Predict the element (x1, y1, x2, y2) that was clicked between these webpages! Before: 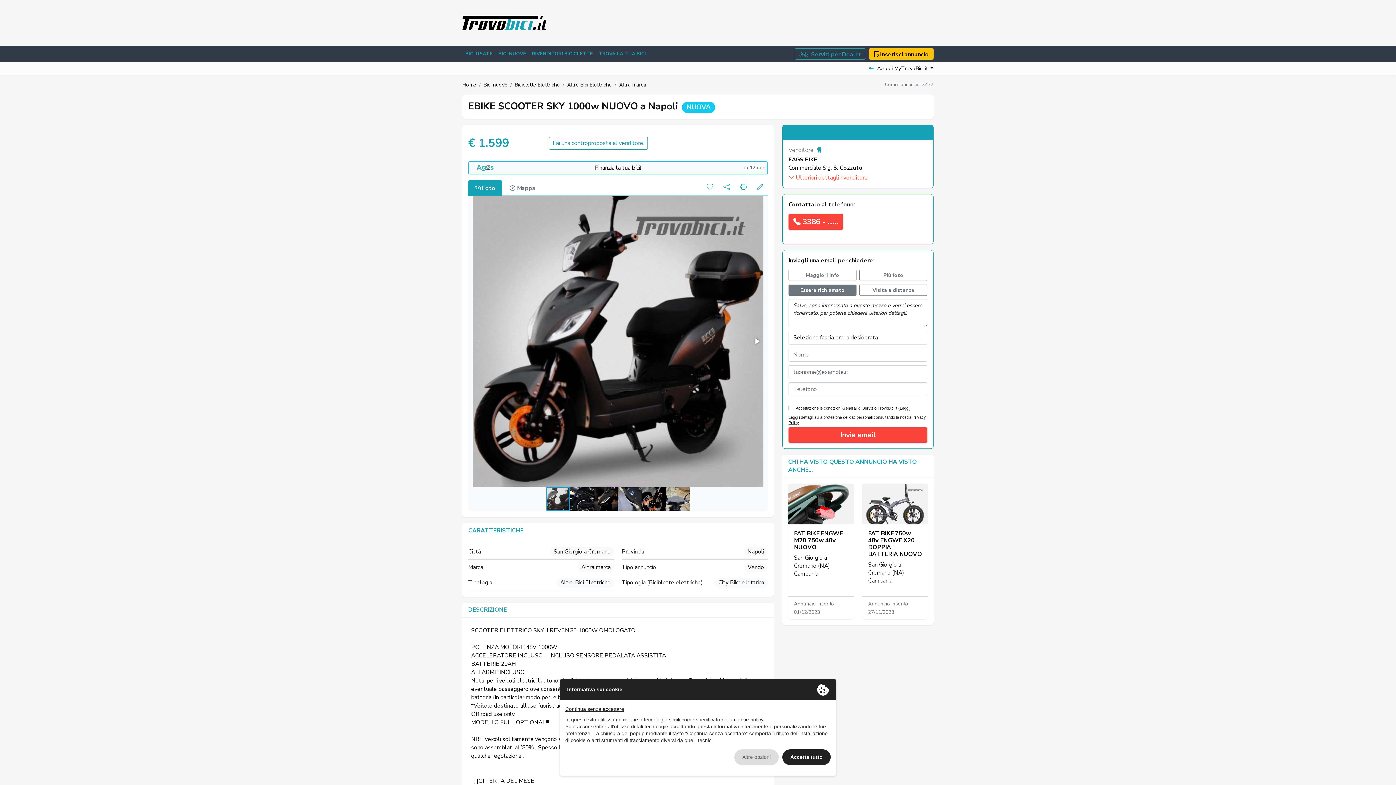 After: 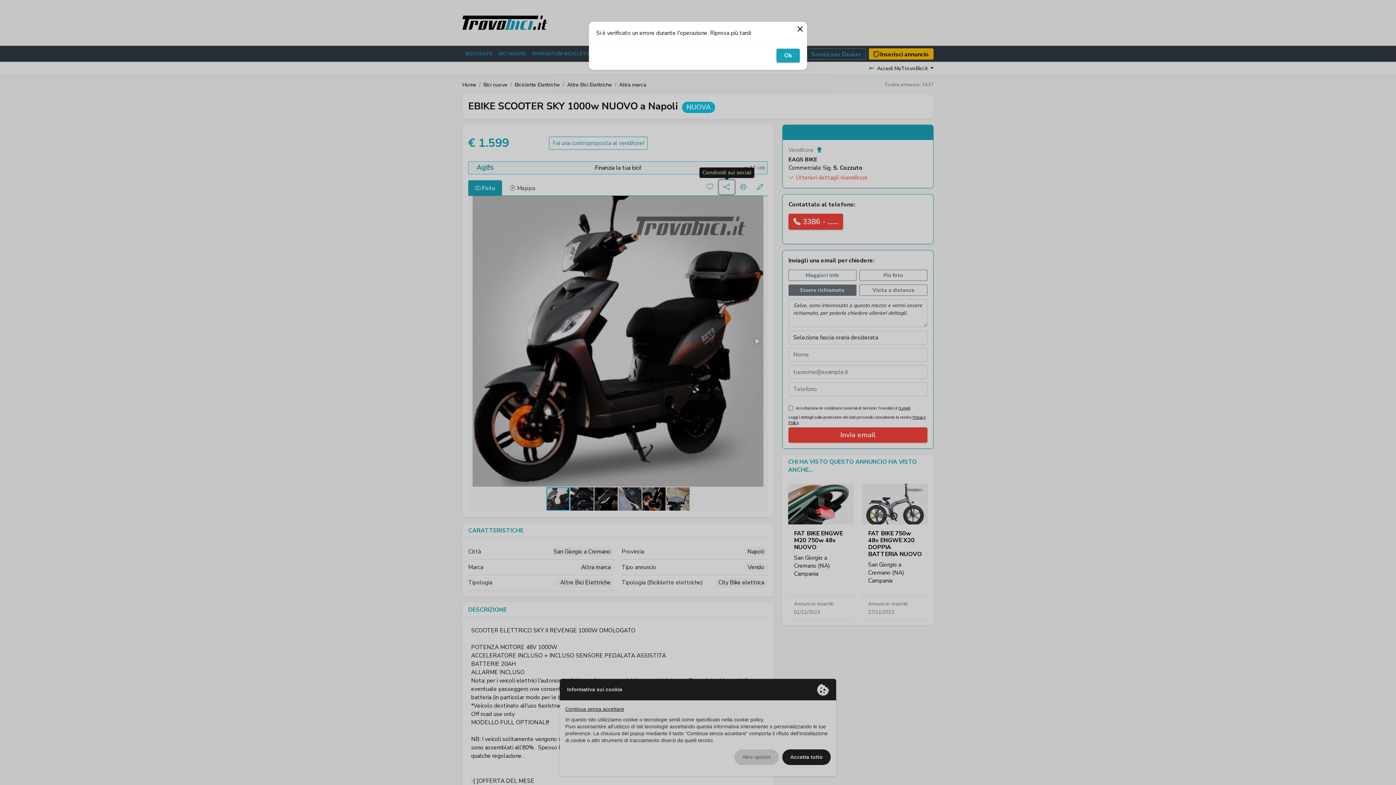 Action: bbox: (719, 180, 734, 194)